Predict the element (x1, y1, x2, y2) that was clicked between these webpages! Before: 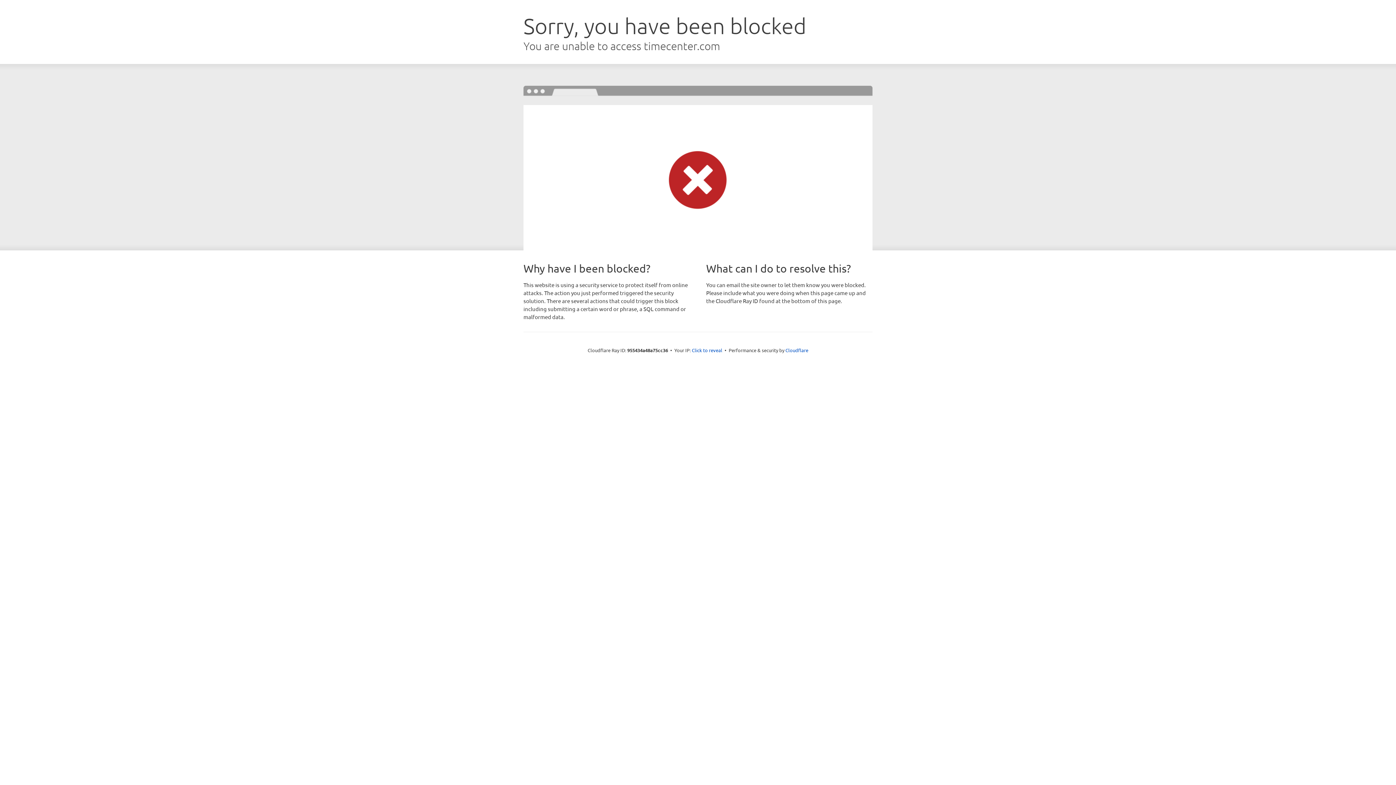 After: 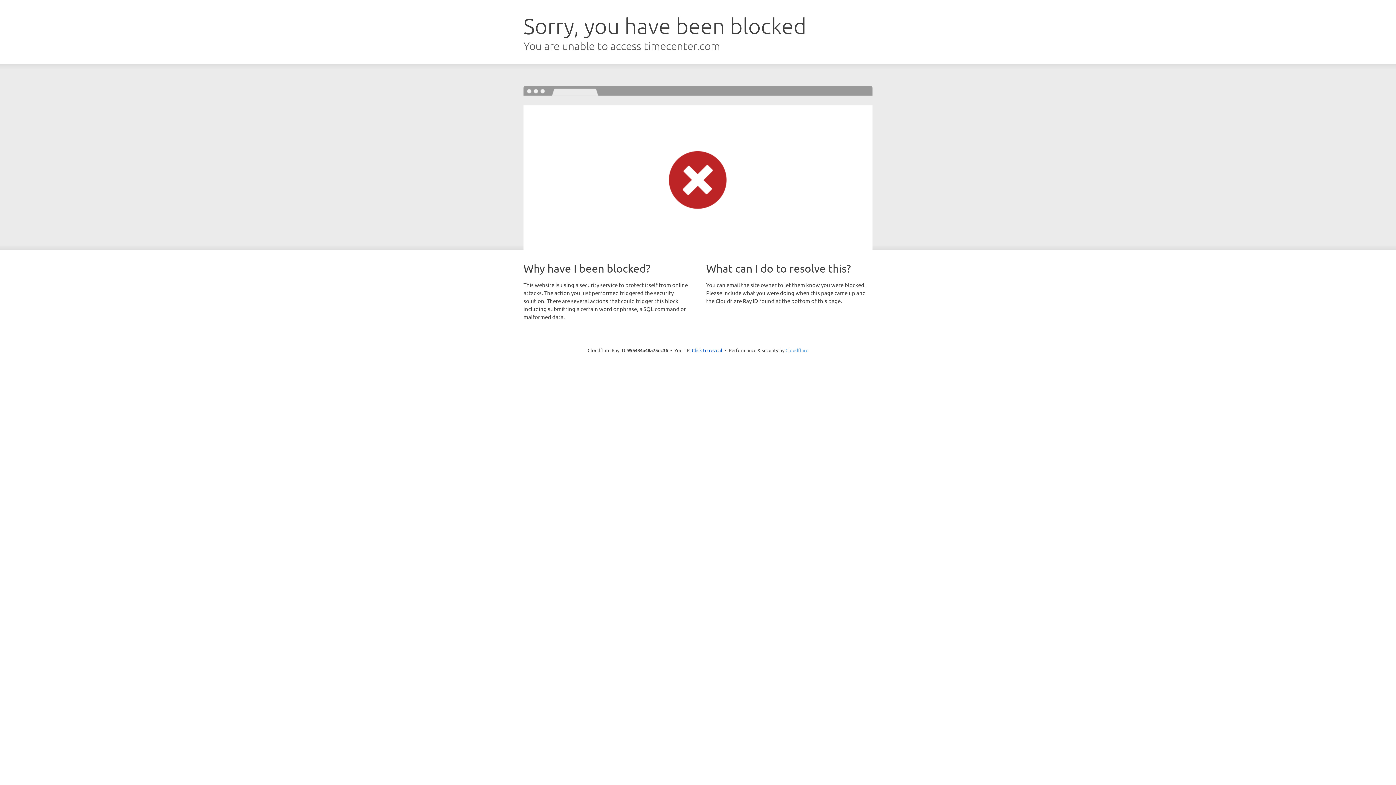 Action: bbox: (785, 347, 808, 353) label: Cloudflare